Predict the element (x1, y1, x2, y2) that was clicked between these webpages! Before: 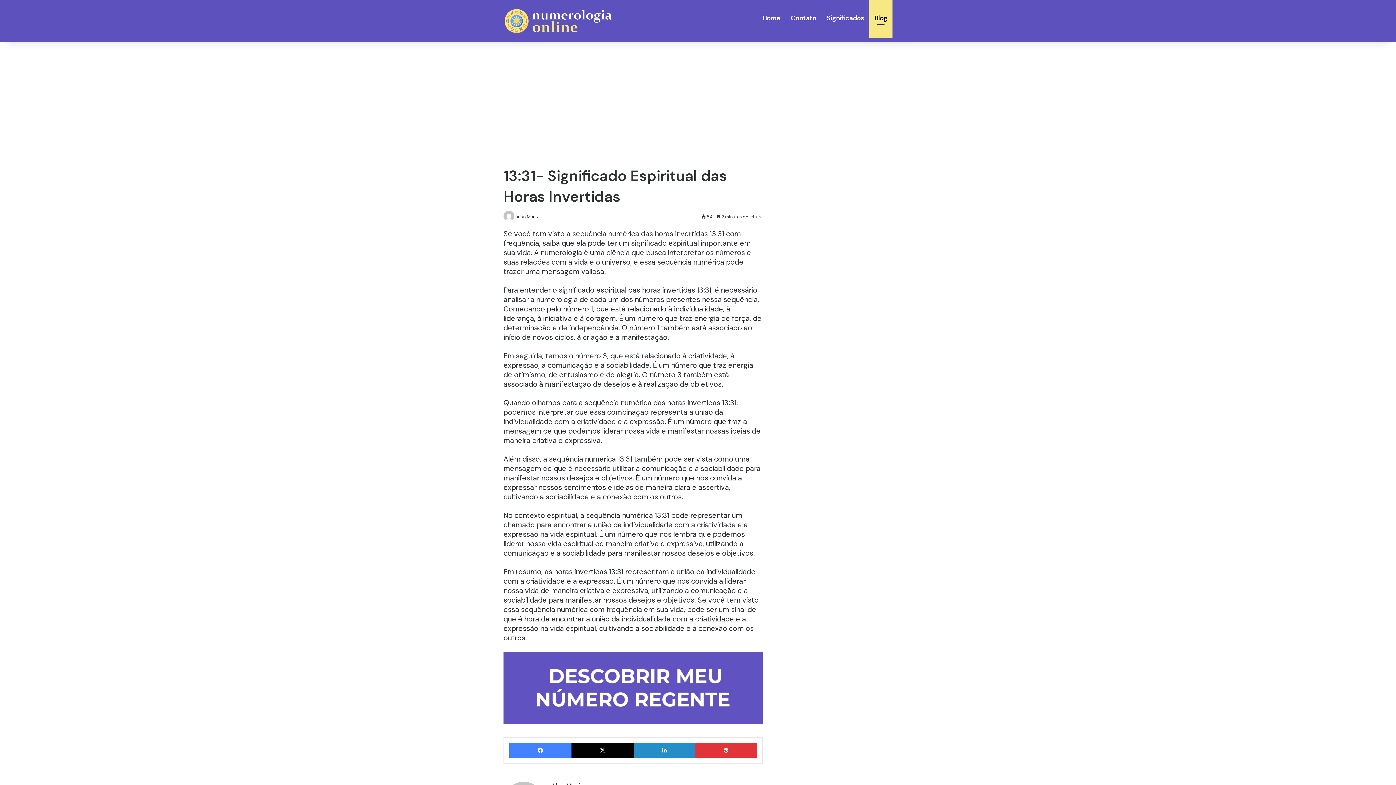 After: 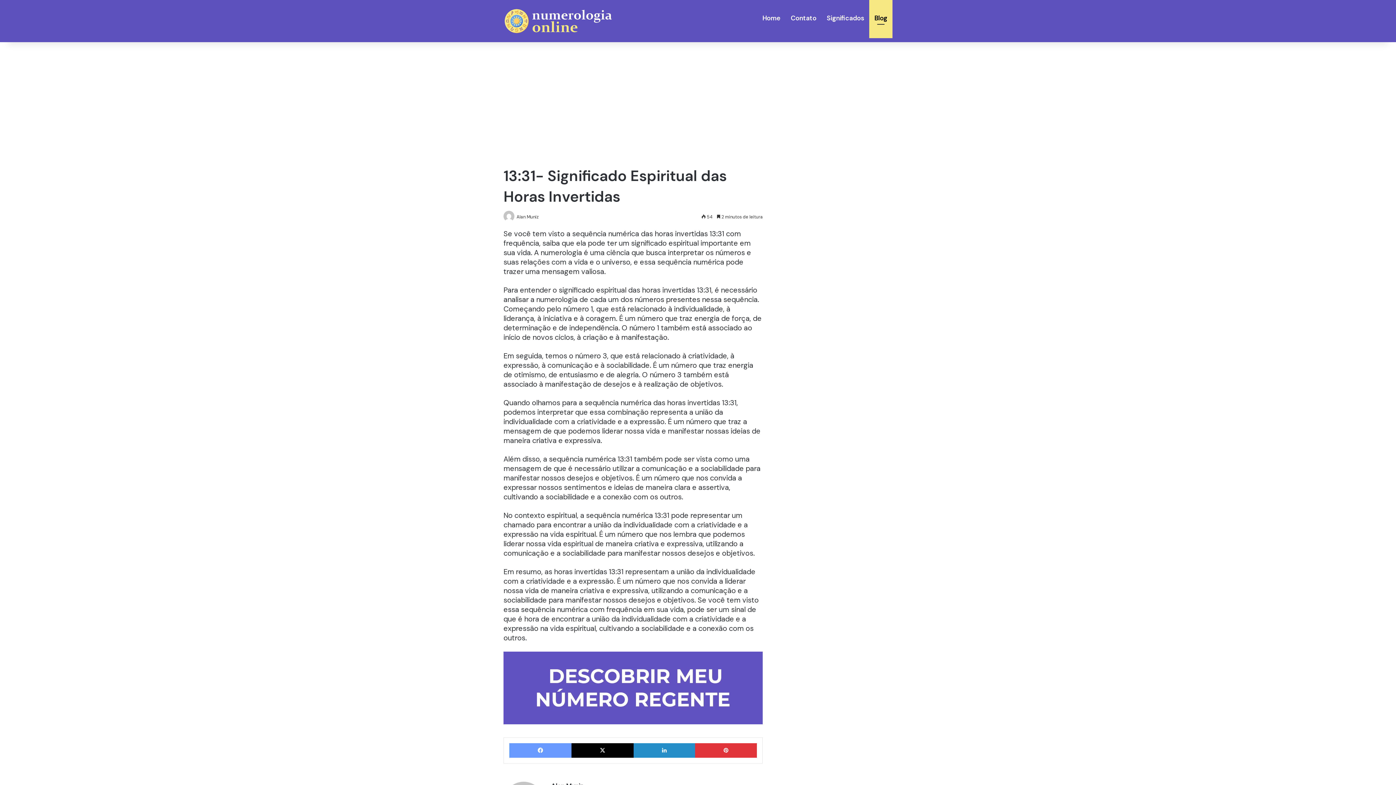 Action: bbox: (509, 743, 571, 758) label: Facebook